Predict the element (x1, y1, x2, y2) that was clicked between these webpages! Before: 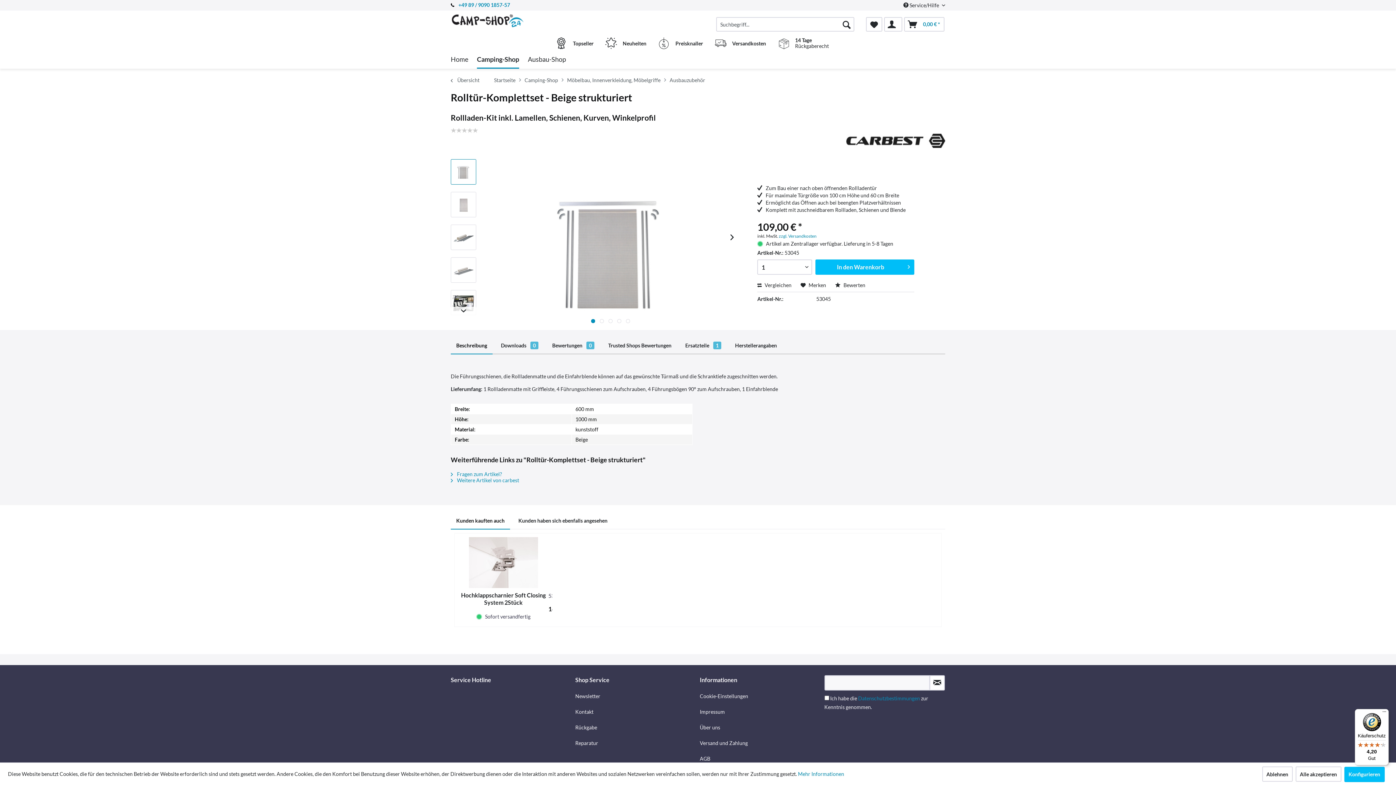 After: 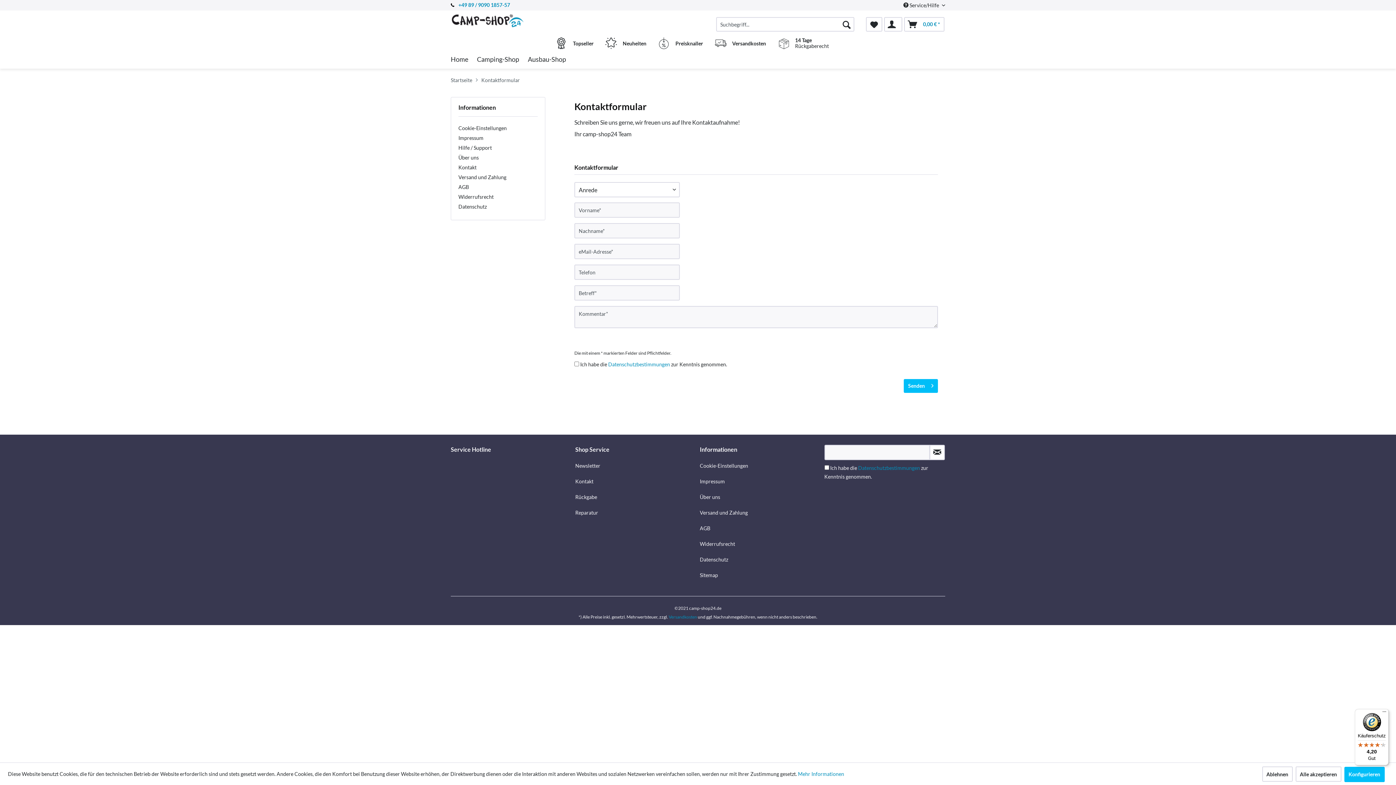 Action: label: Kontakt bbox: (575, 704, 696, 720)